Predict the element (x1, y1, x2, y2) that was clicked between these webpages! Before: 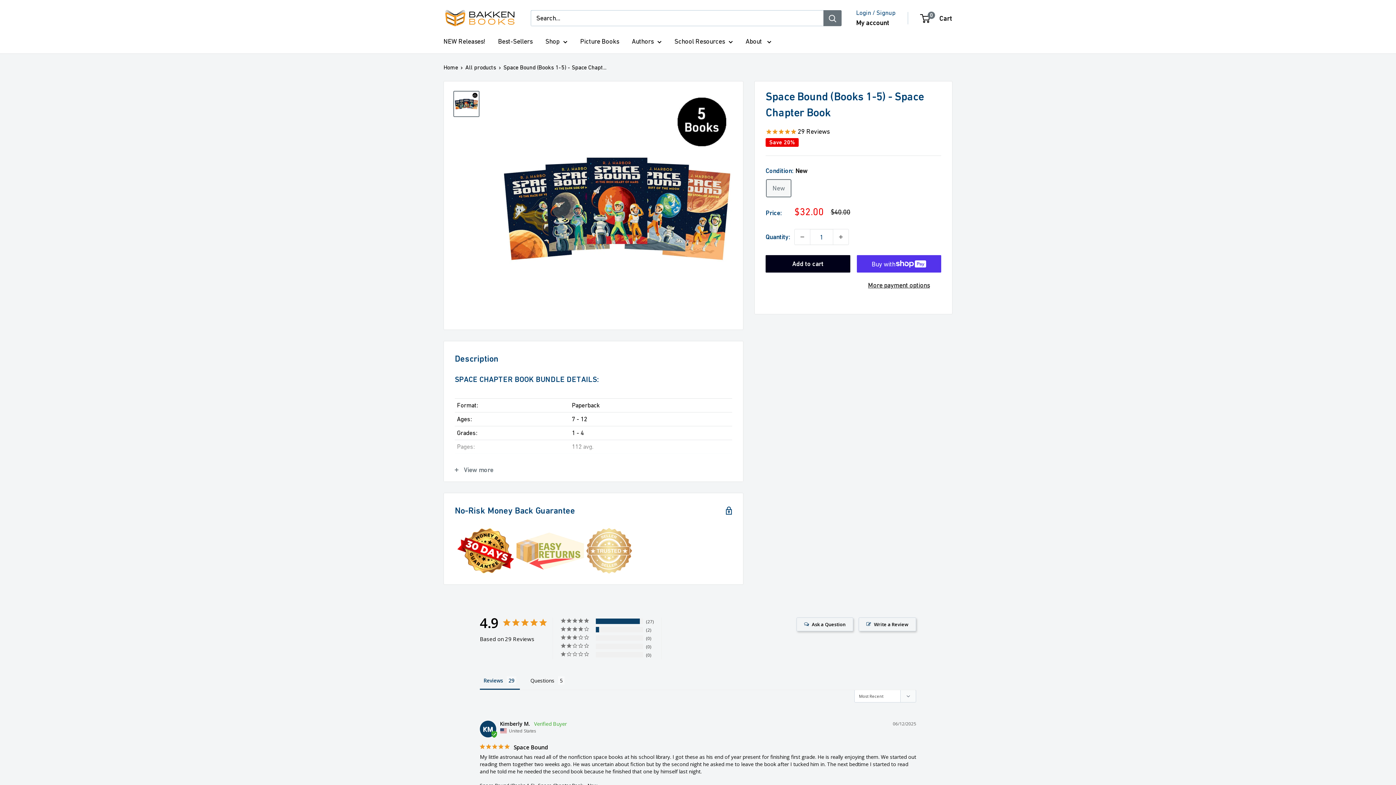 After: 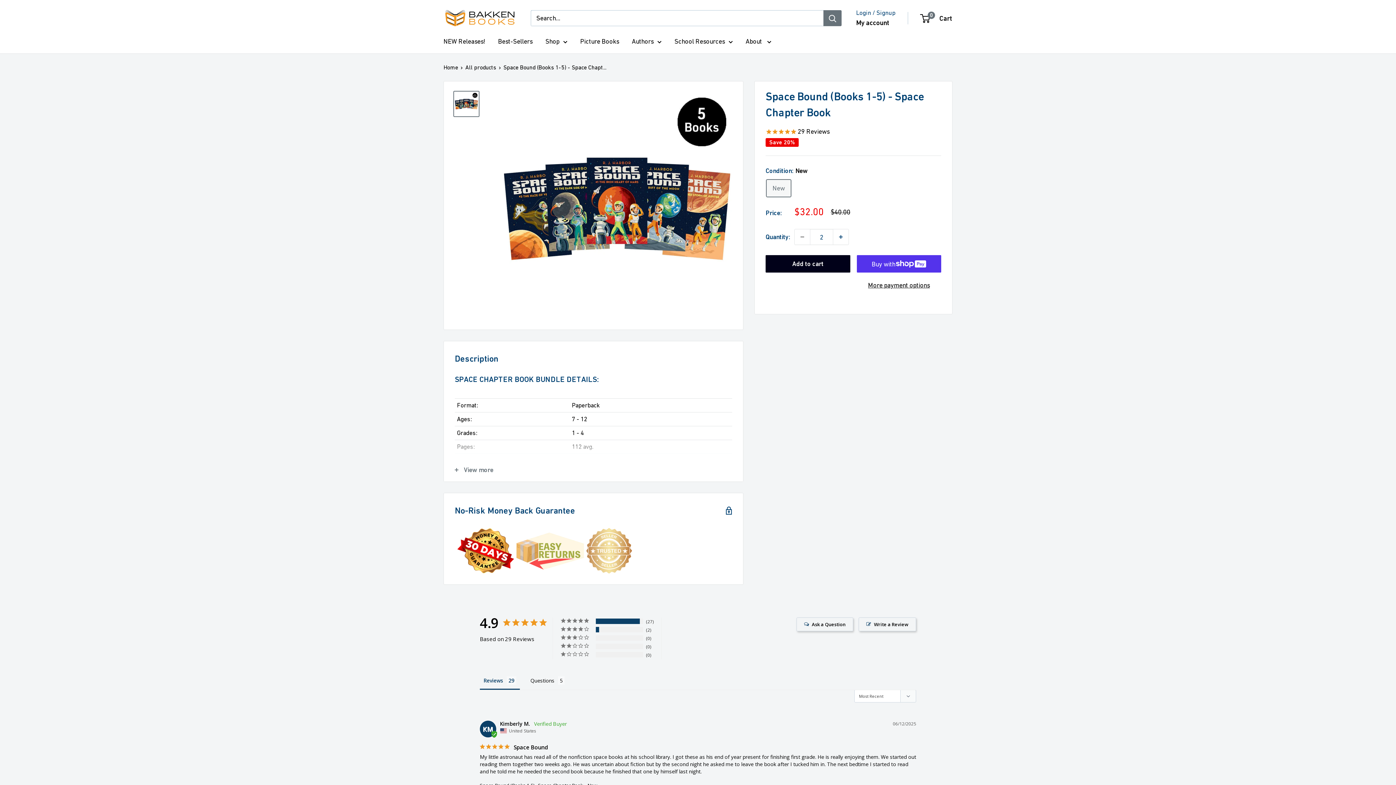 Action: bbox: (833, 229, 848, 244) label: Increase quantity